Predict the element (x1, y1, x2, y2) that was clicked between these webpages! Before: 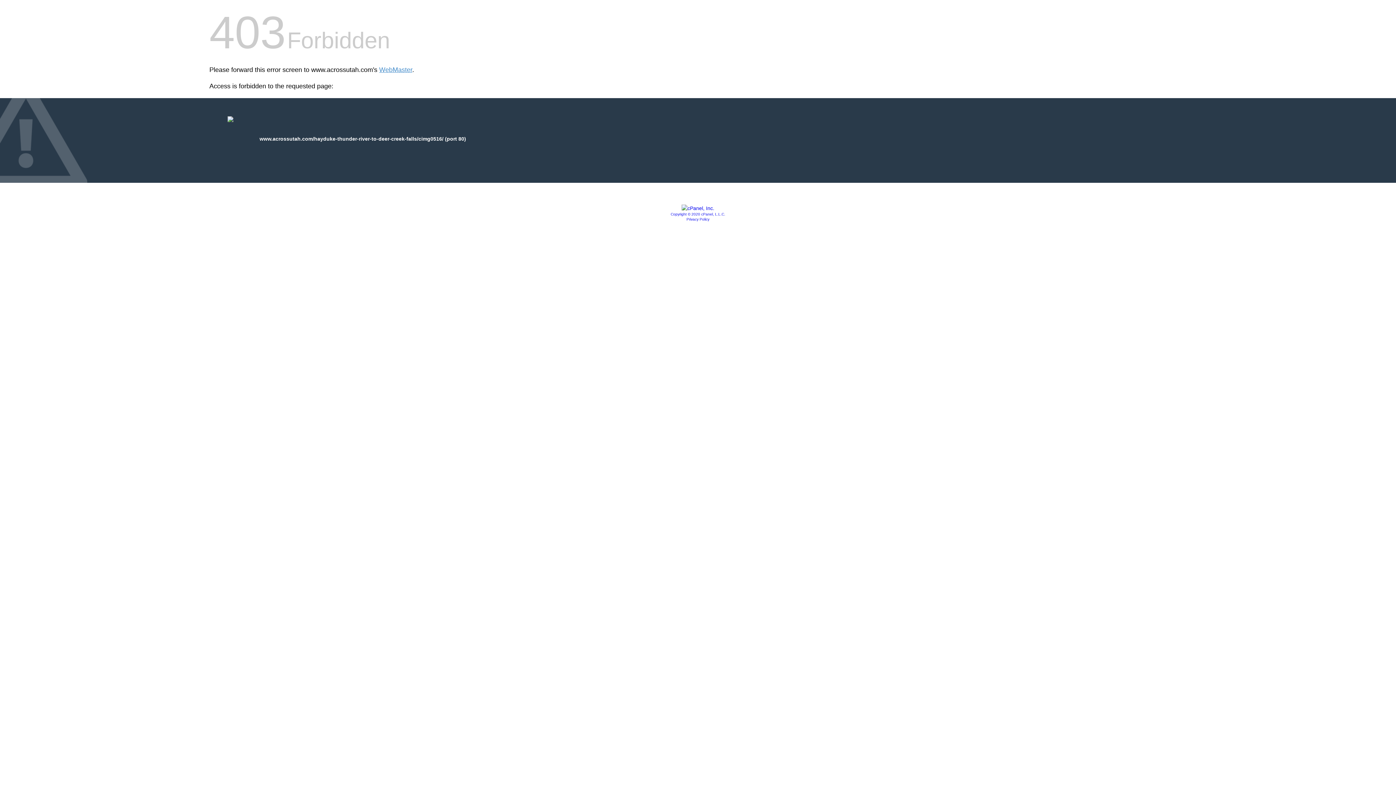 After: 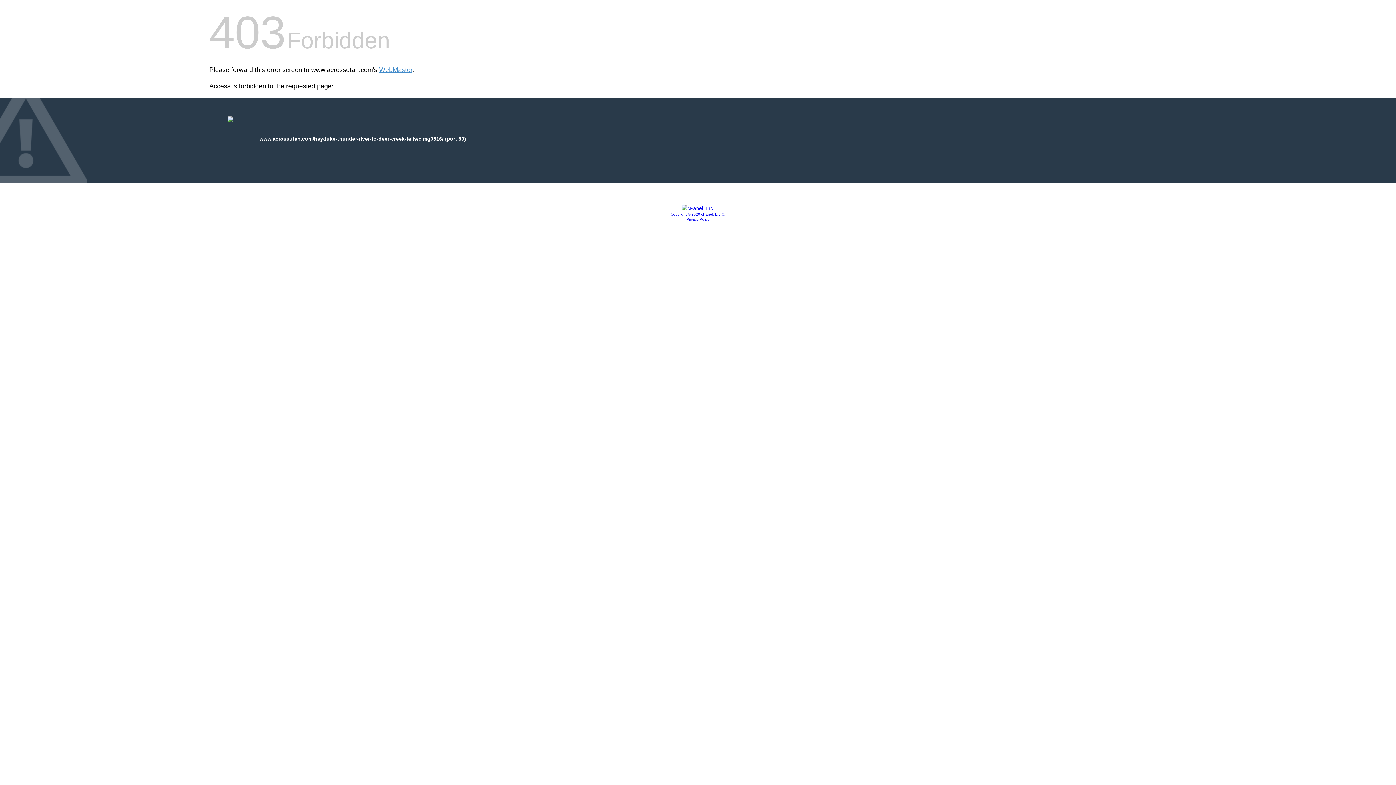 Action: bbox: (686, 217, 709, 221) label: Privacy Policy